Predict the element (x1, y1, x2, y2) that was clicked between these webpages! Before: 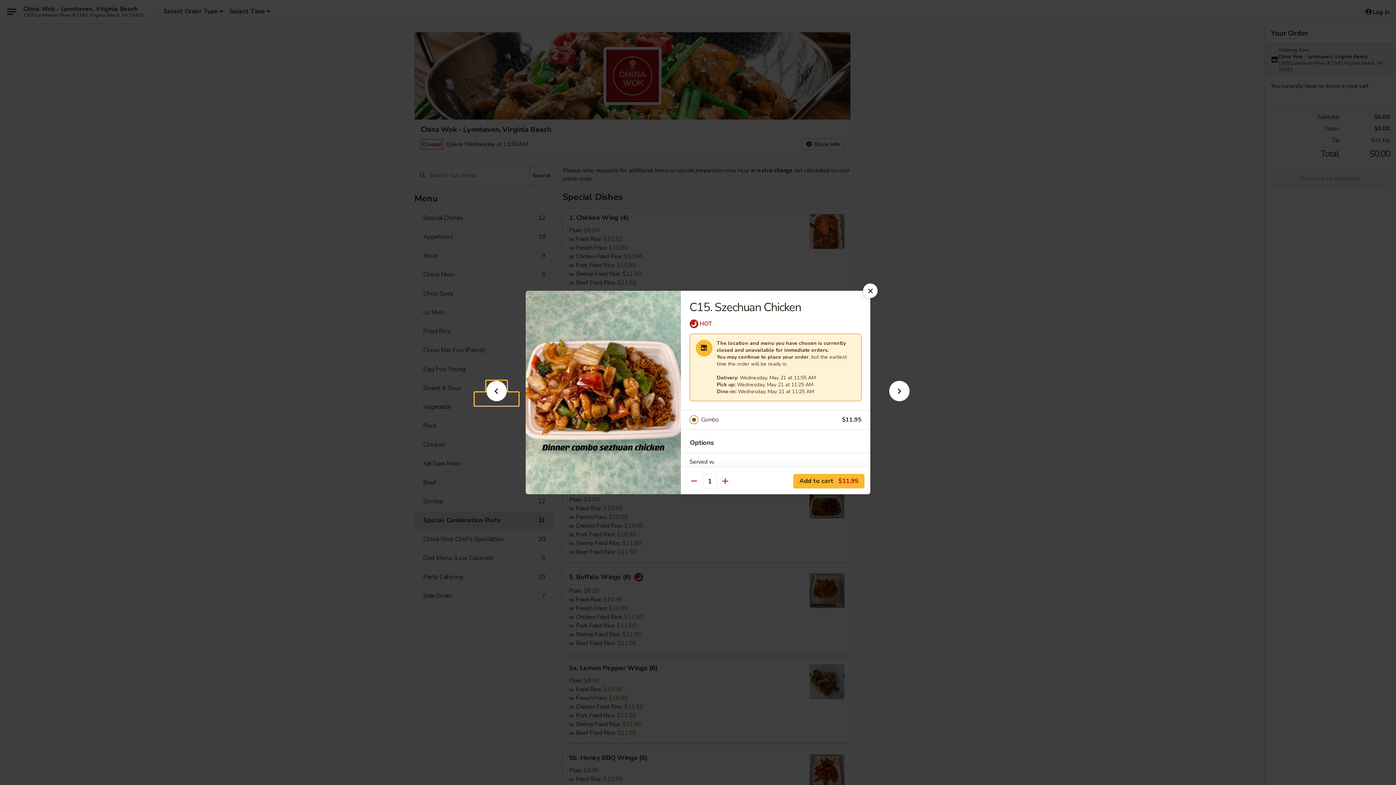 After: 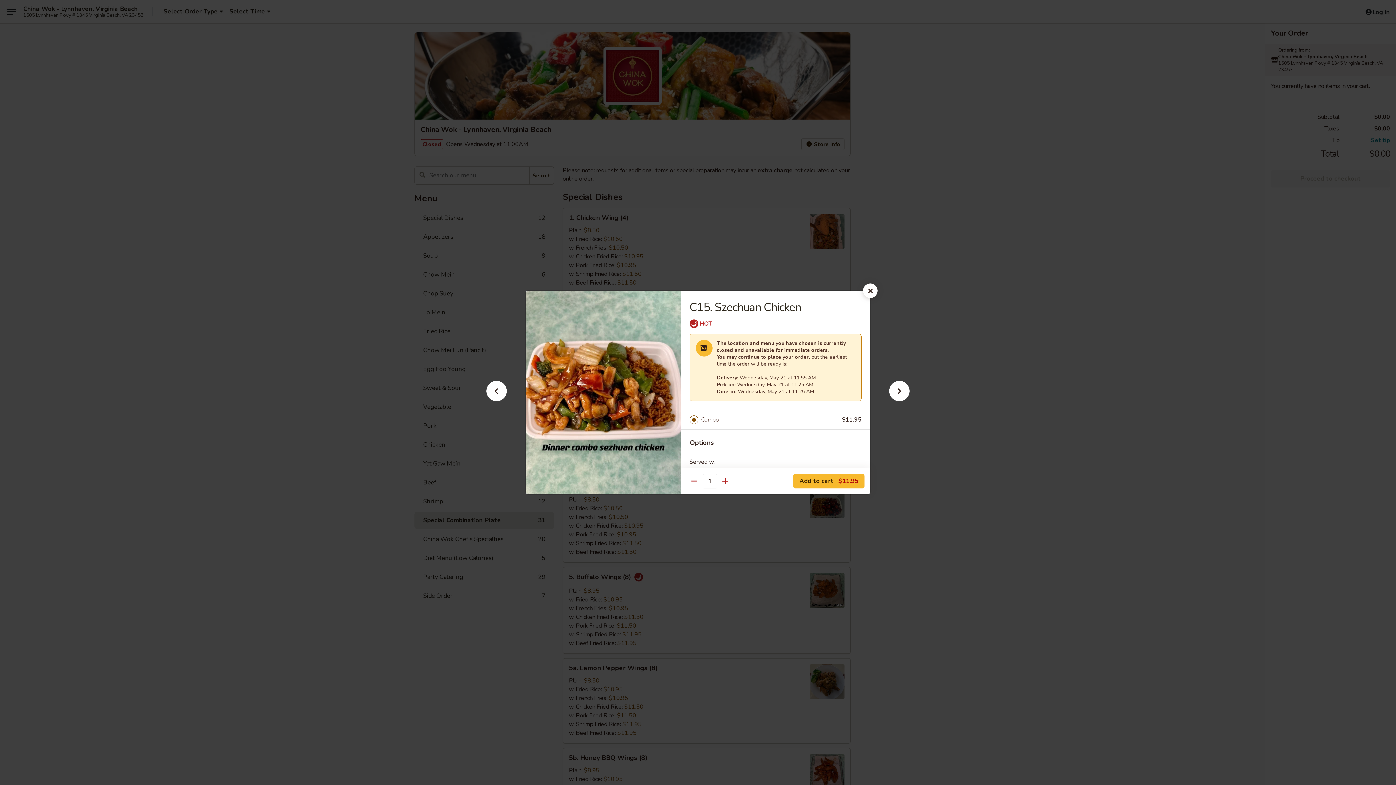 Action: bbox: (701, 414, 842, 425) label: Combo